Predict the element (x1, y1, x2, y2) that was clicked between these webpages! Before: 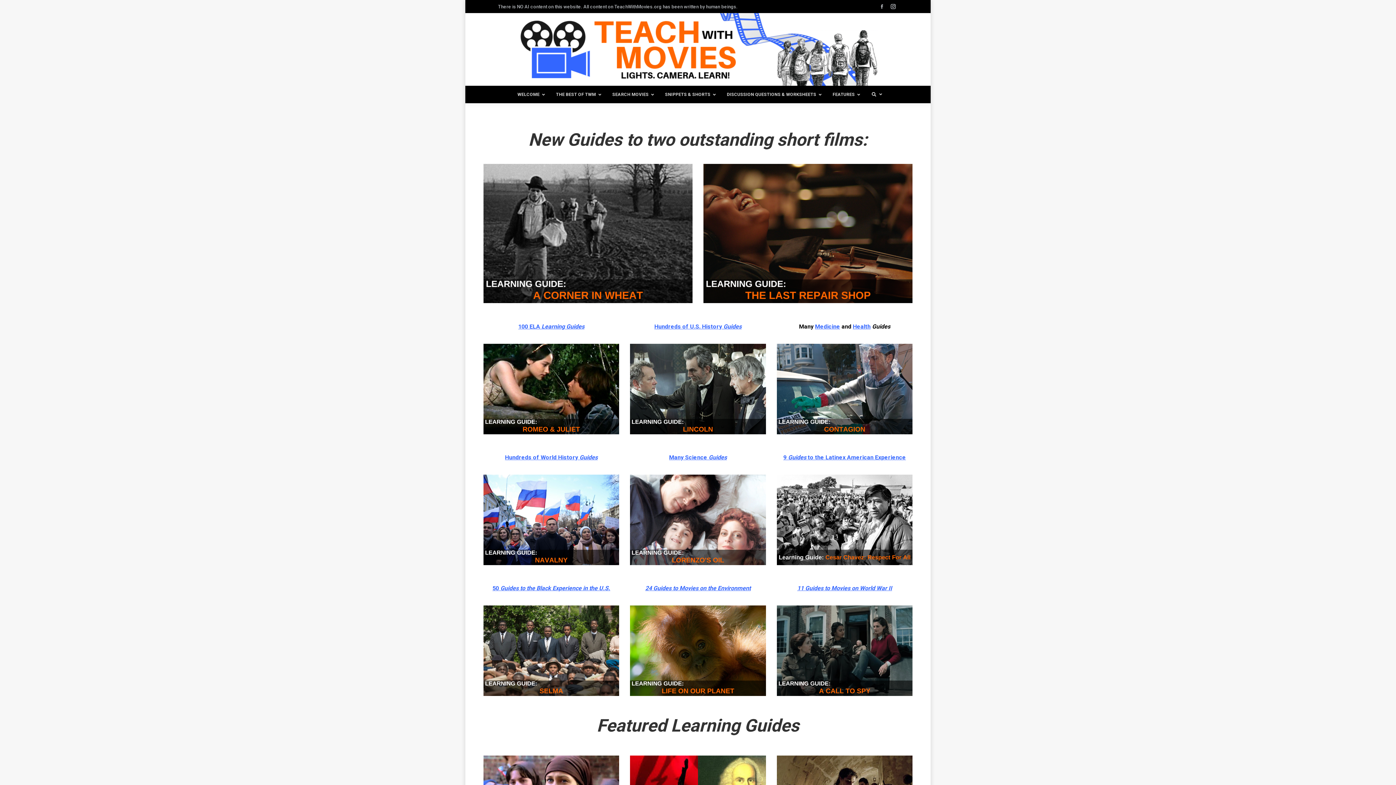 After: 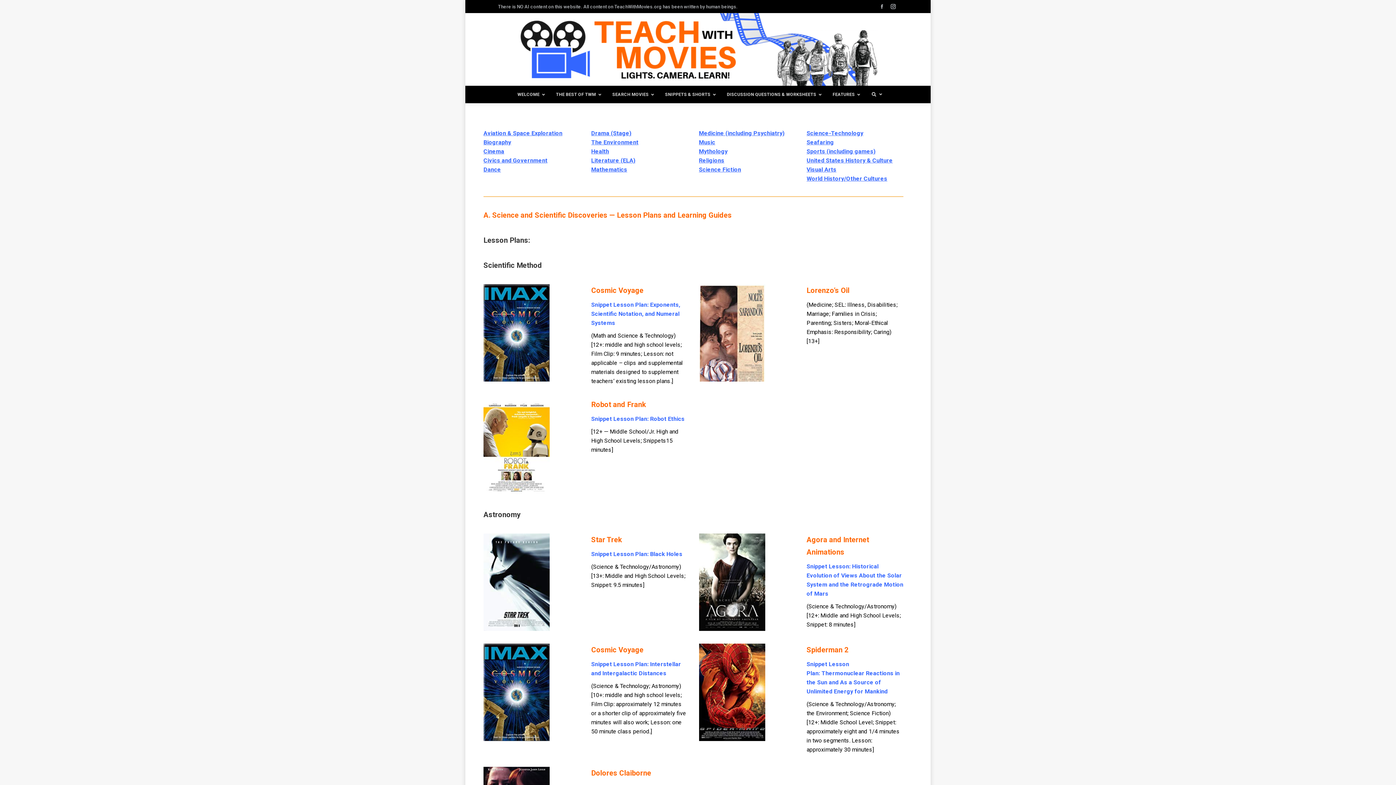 Action: label: Many Science Guides bbox: (669, 454, 727, 461)